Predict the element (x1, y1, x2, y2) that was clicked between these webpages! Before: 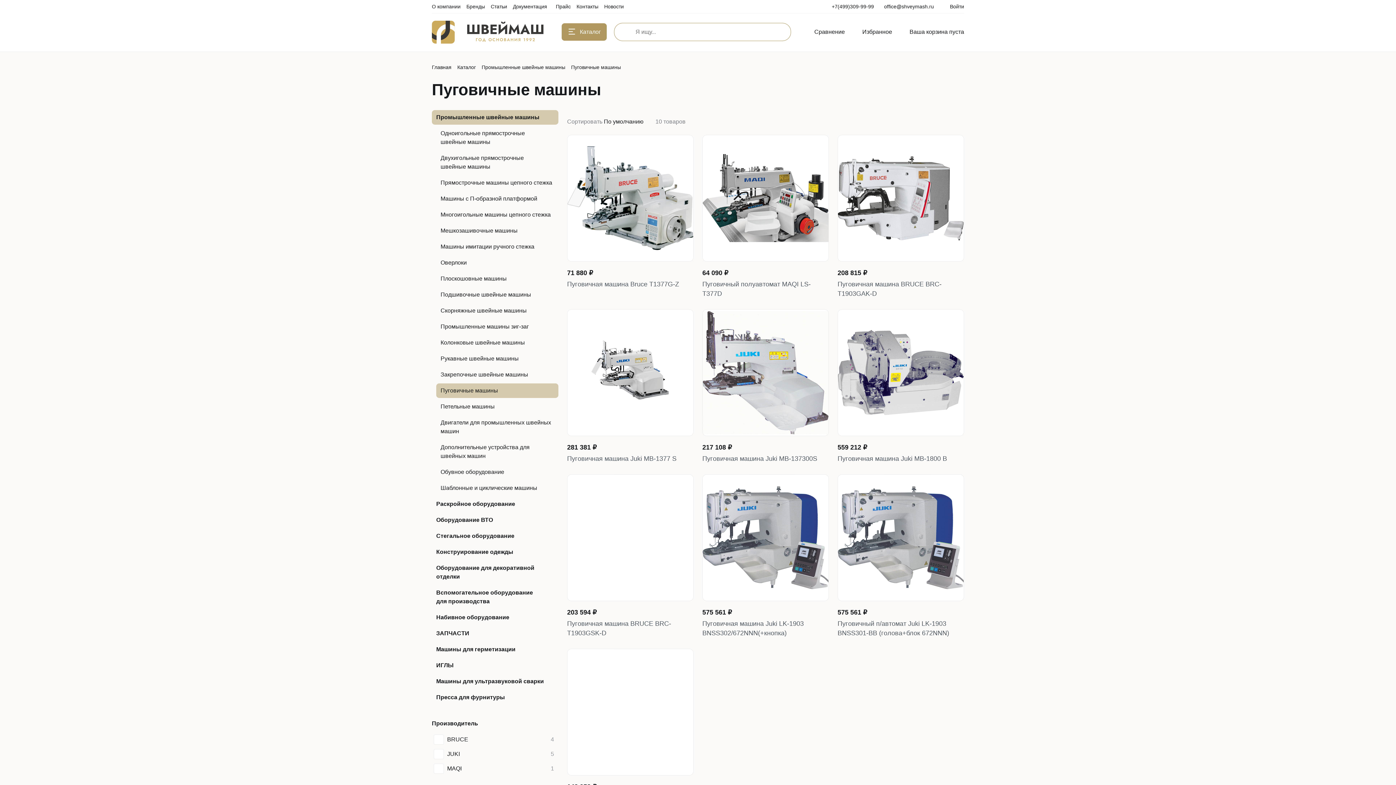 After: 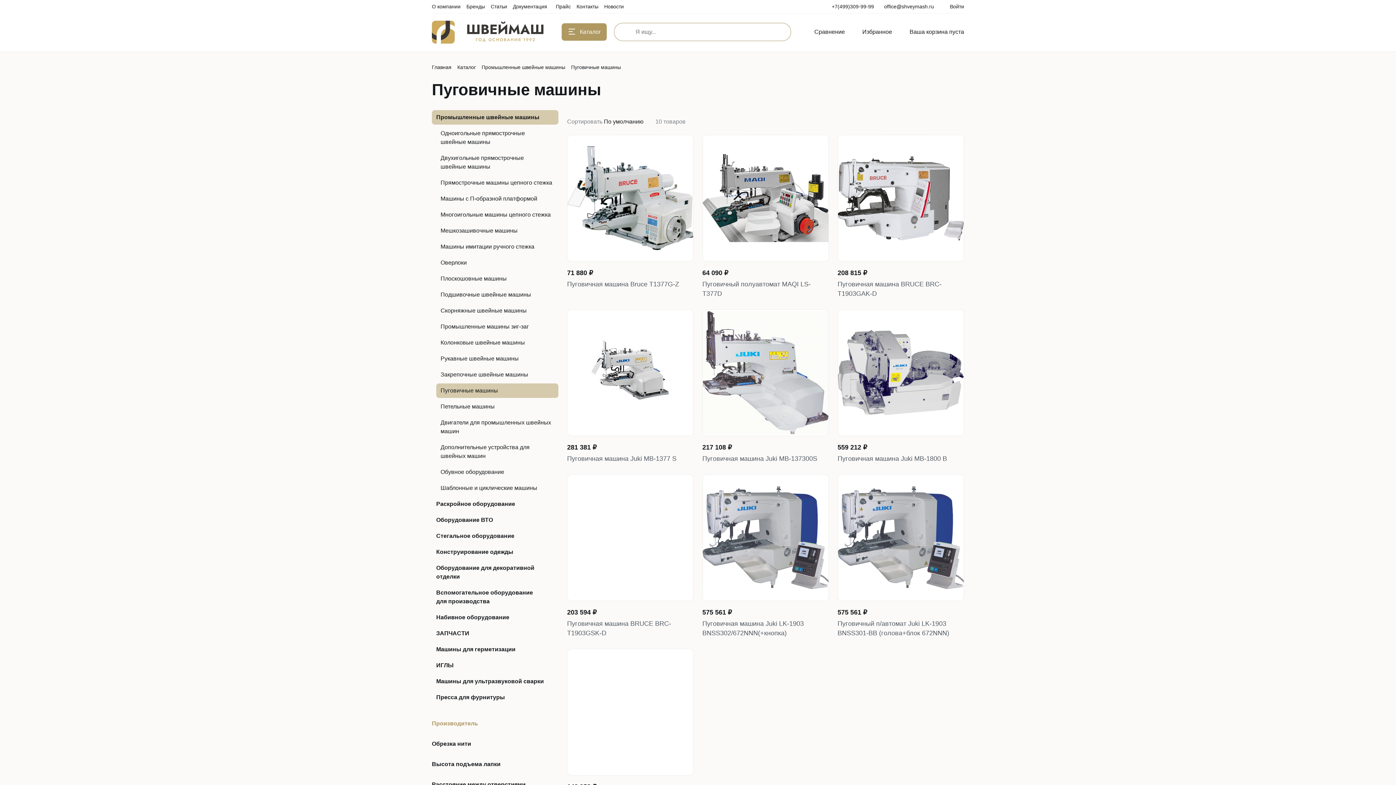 Action: bbox: (432, 716, 558, 731) label: Производитель